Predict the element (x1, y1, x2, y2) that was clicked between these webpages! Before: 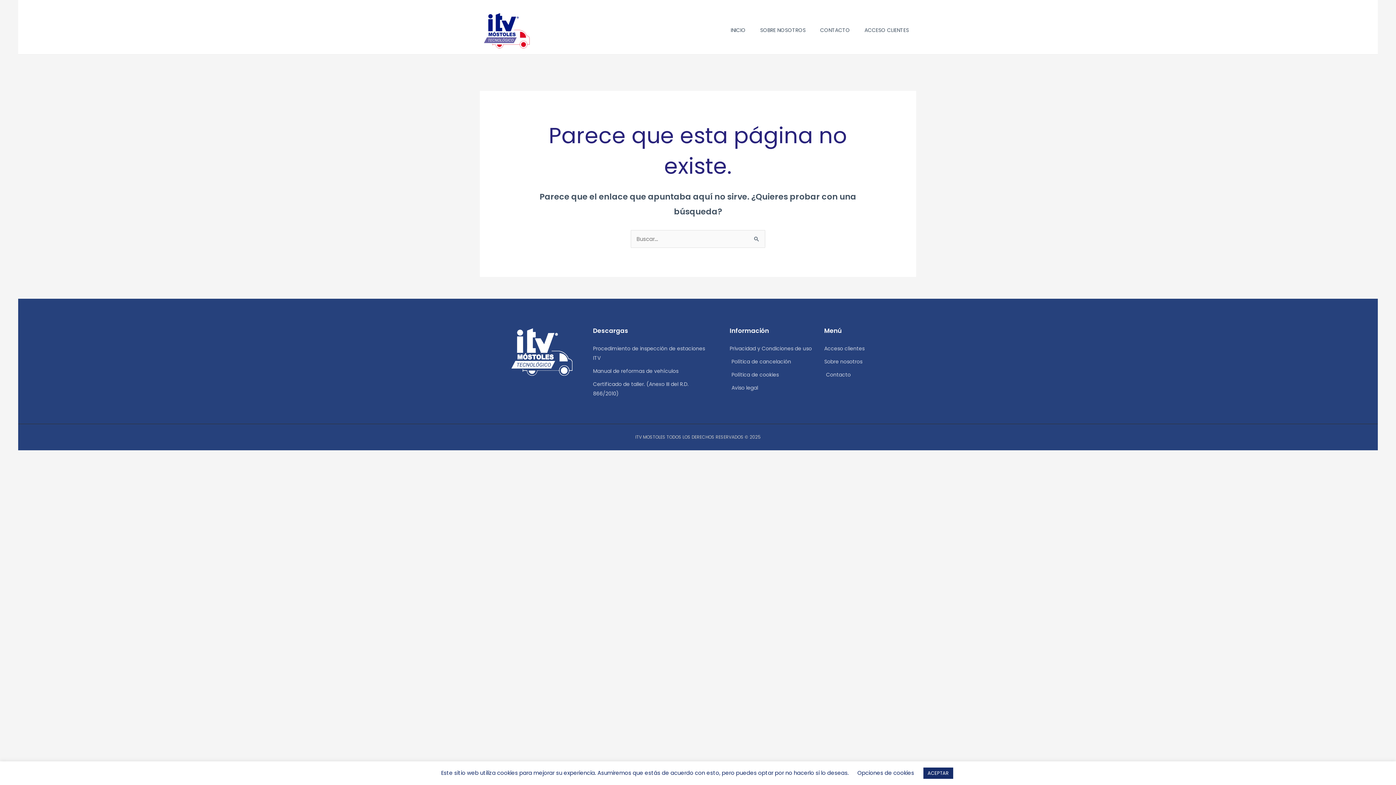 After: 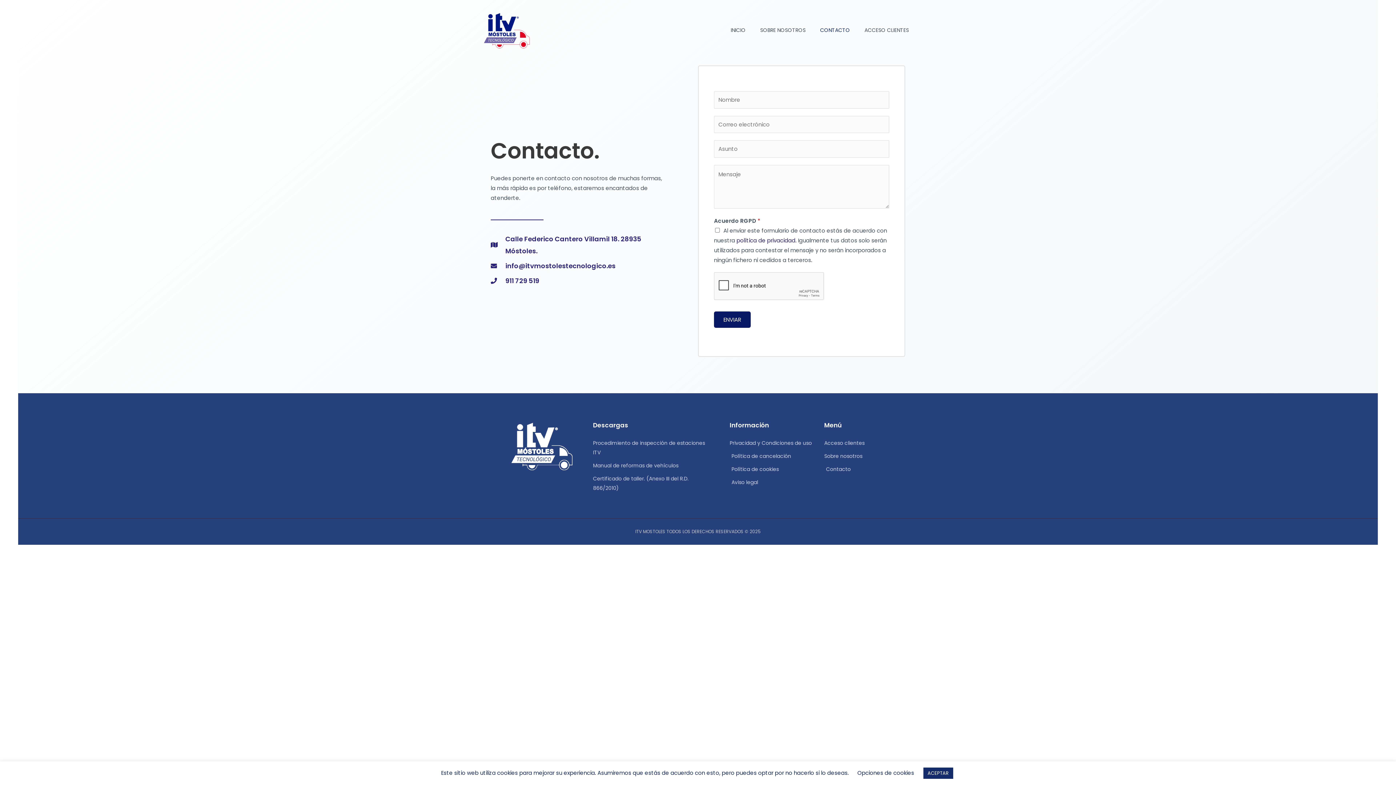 Action: label: Contacto bbox: (824, 370, 905, 379)